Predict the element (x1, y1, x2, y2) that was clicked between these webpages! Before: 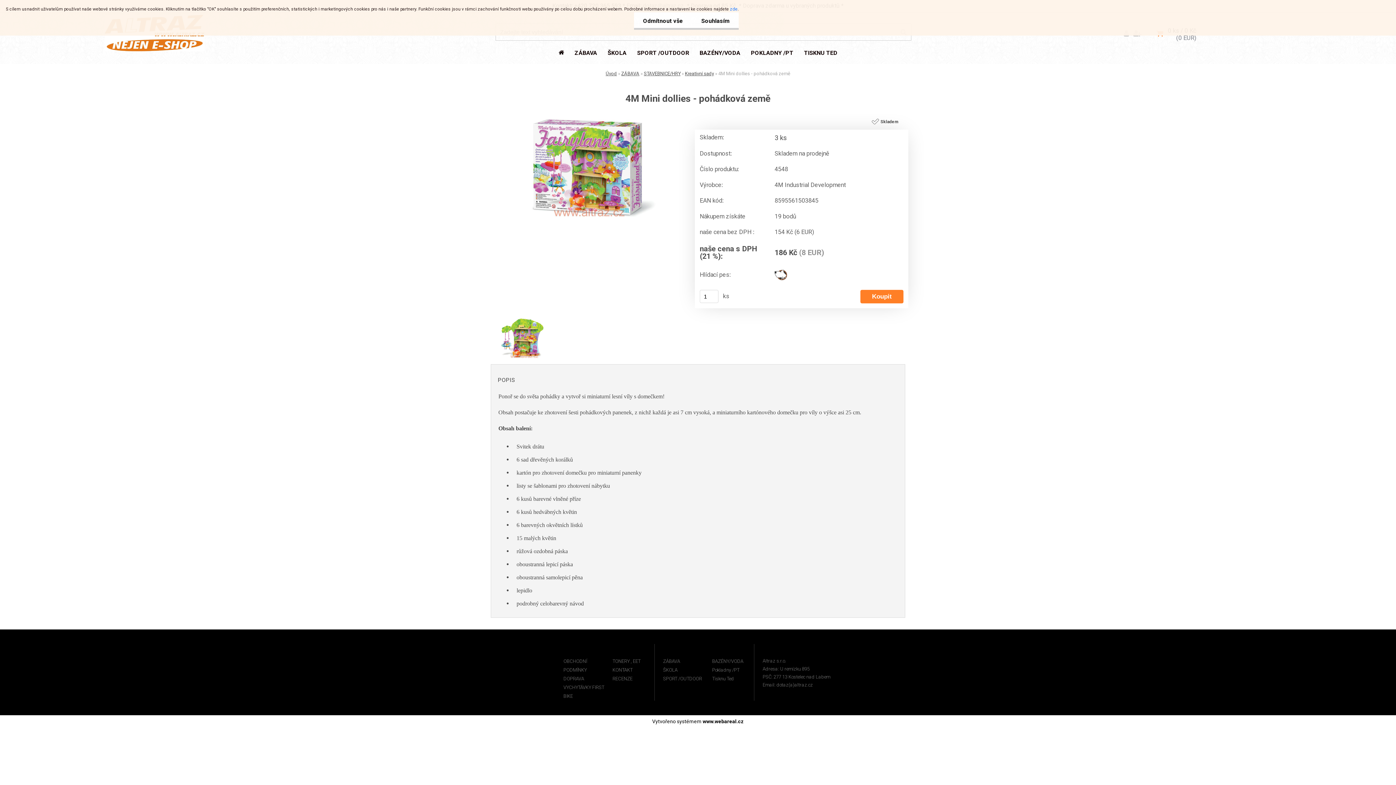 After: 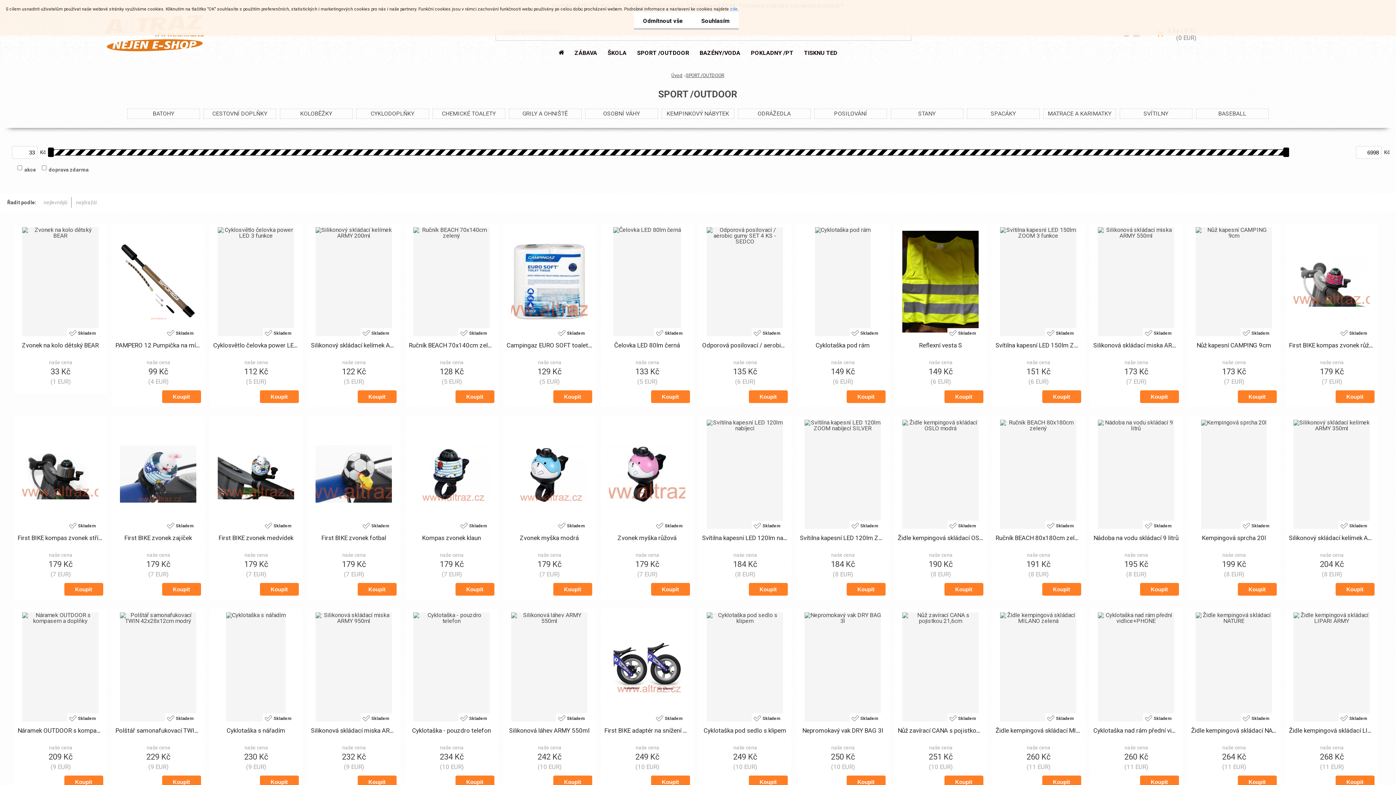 Action: label: SPORT /OUTDOOR bbox: (663, 674, 705, 683)